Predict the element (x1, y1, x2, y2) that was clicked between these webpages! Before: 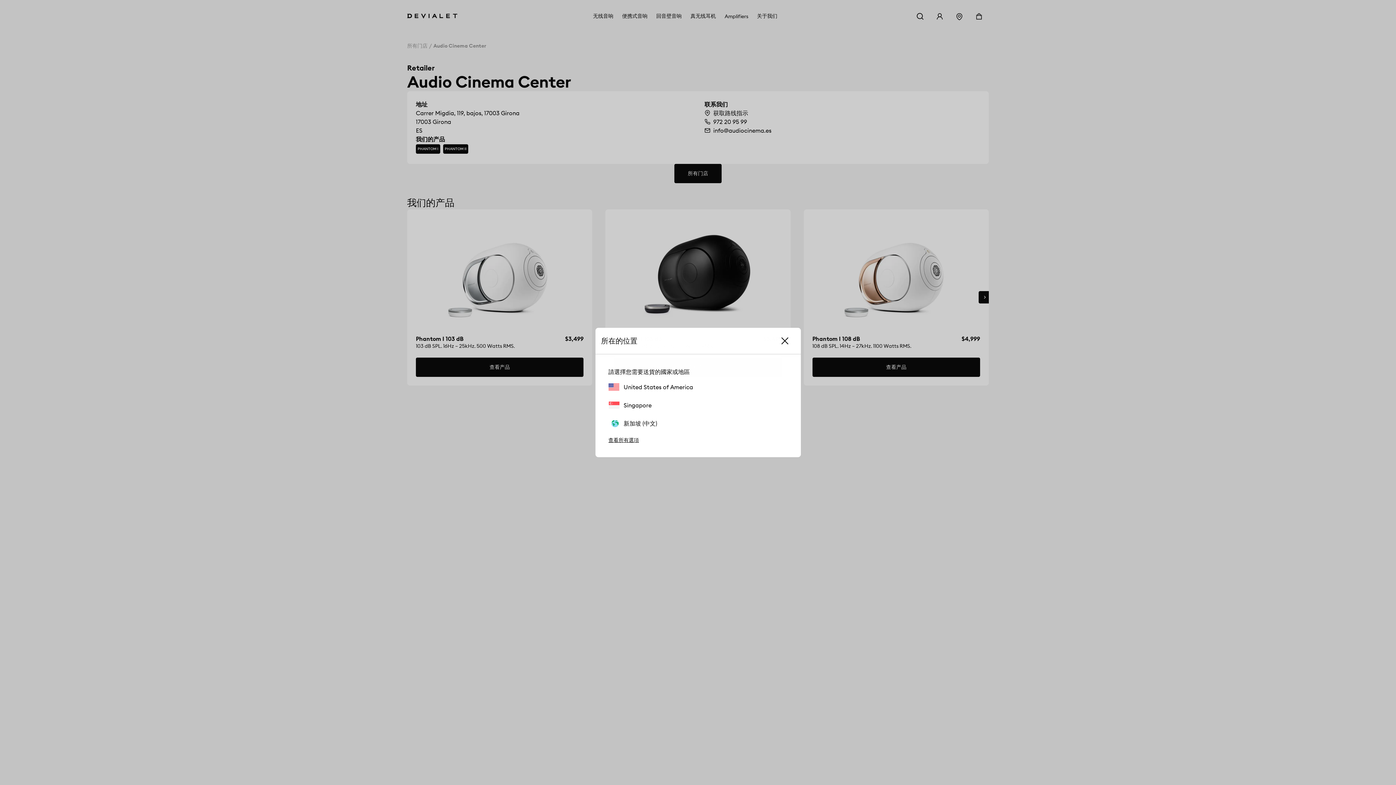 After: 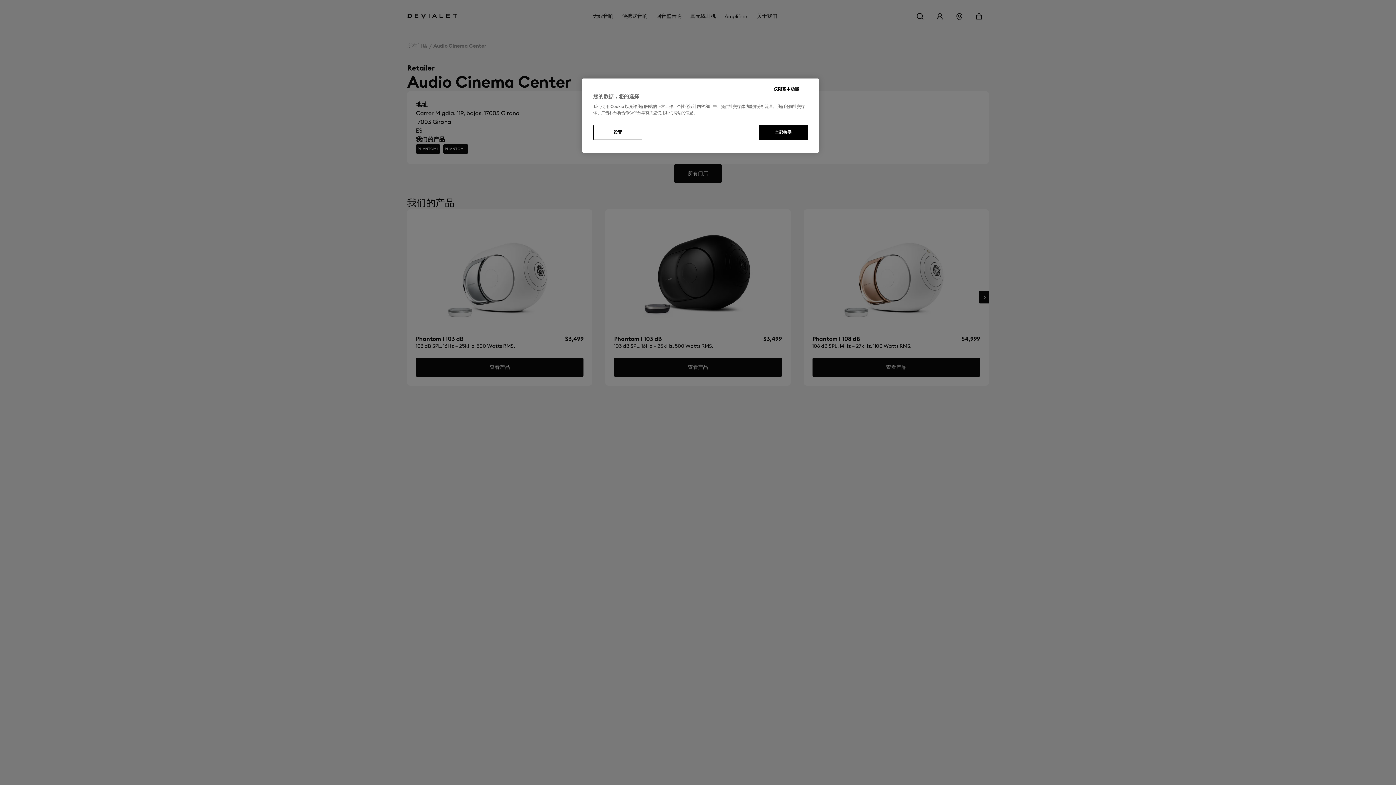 Action: label: 新加坡 (中文) bbox: (608, 420, 657, 428)